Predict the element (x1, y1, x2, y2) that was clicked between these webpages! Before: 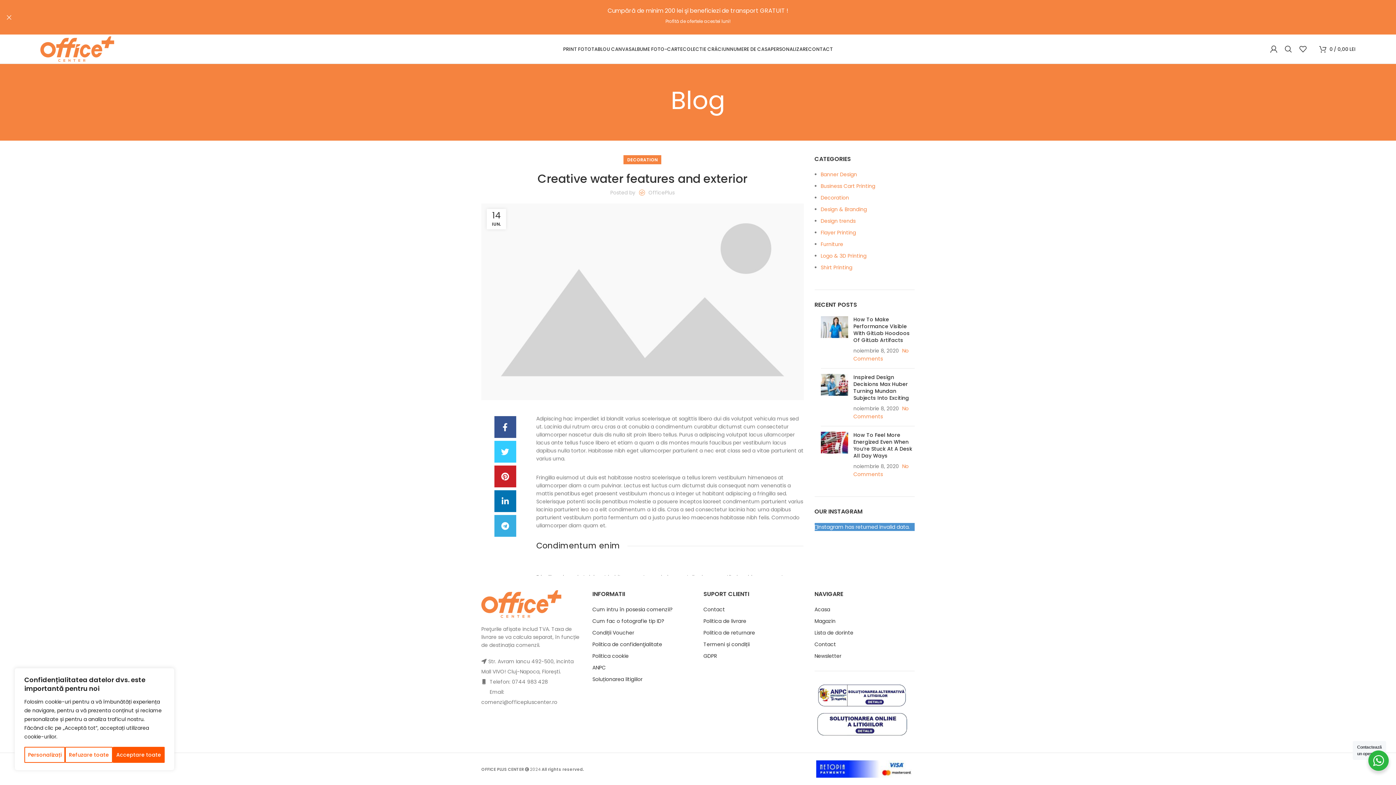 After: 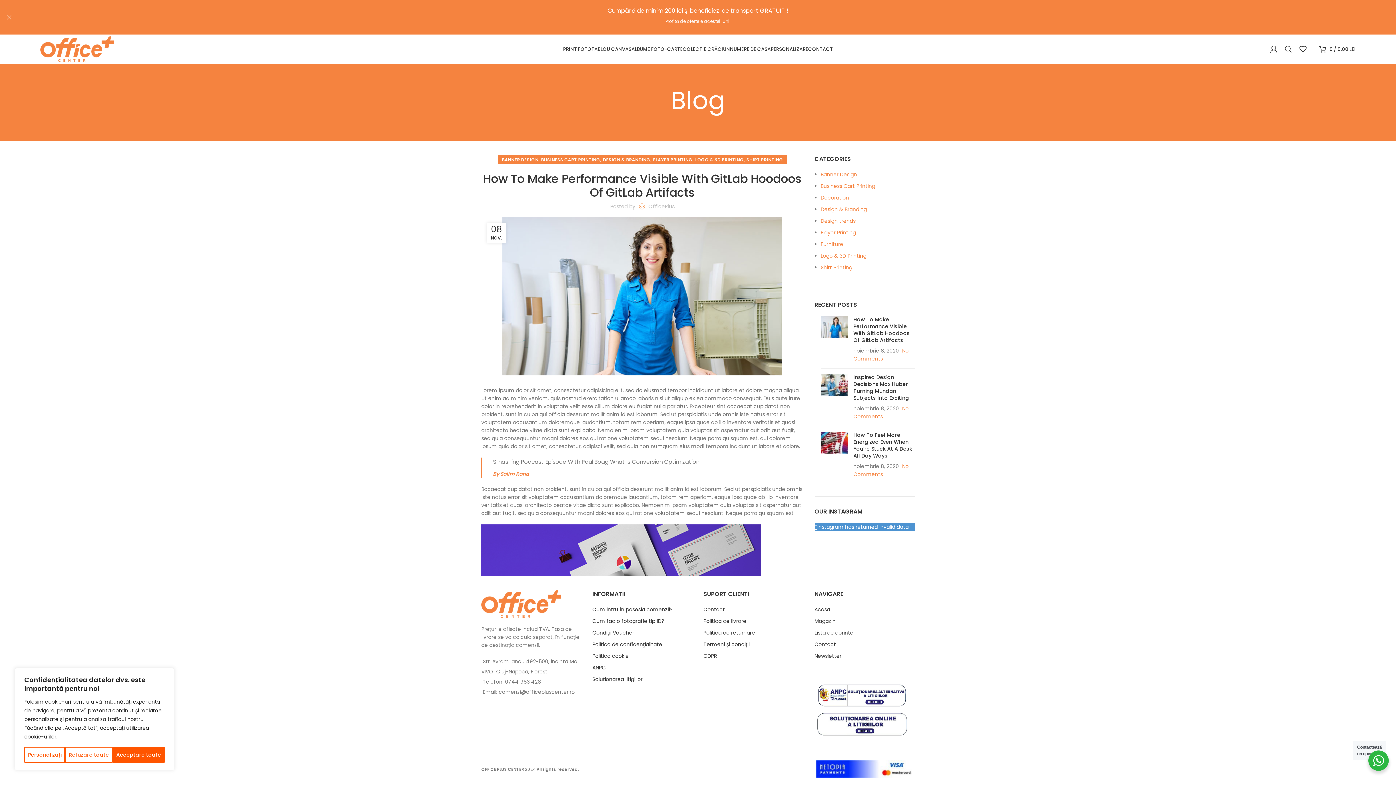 Action: bbox: (853, 316, 910, 344) label: How To Make Performance Visible With GitLab Hoodoos Of GitLab Artifacts